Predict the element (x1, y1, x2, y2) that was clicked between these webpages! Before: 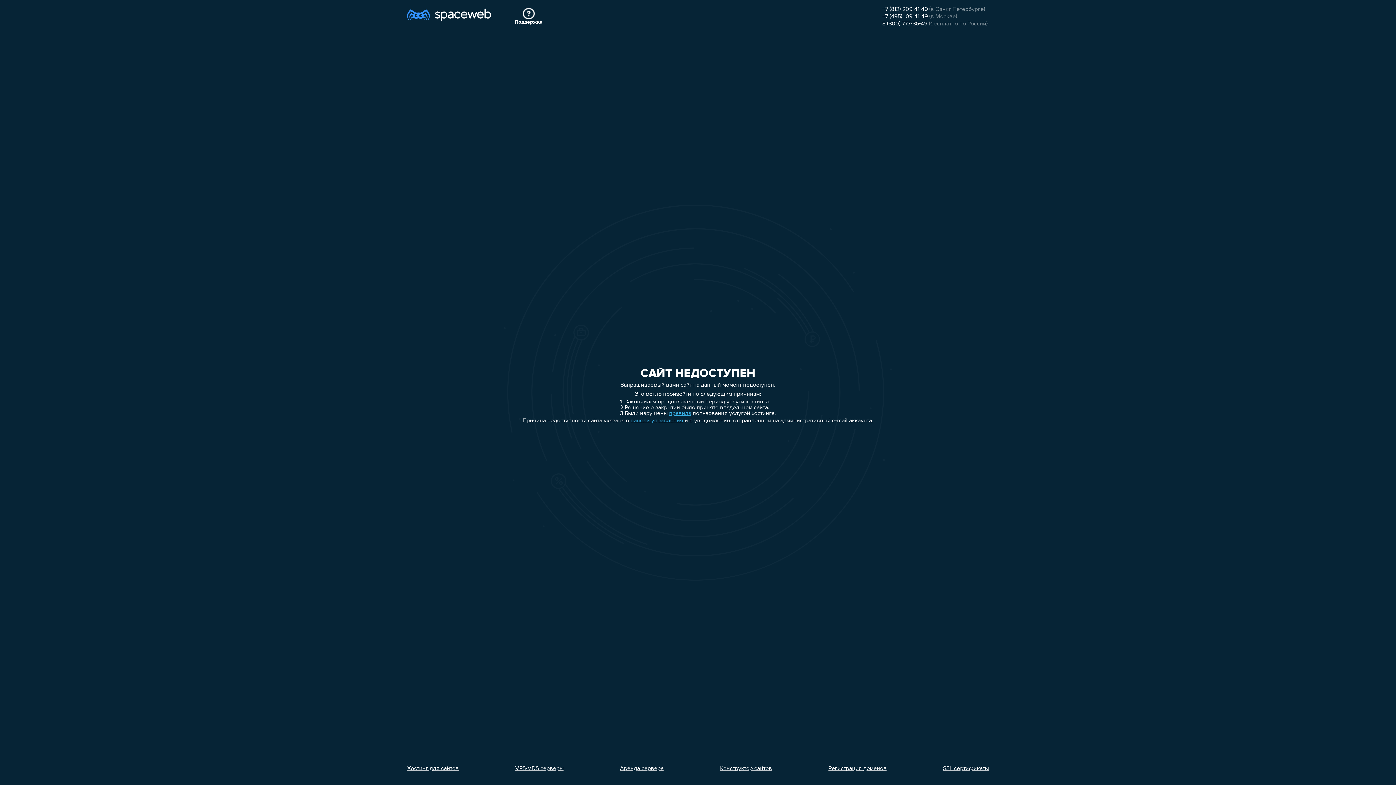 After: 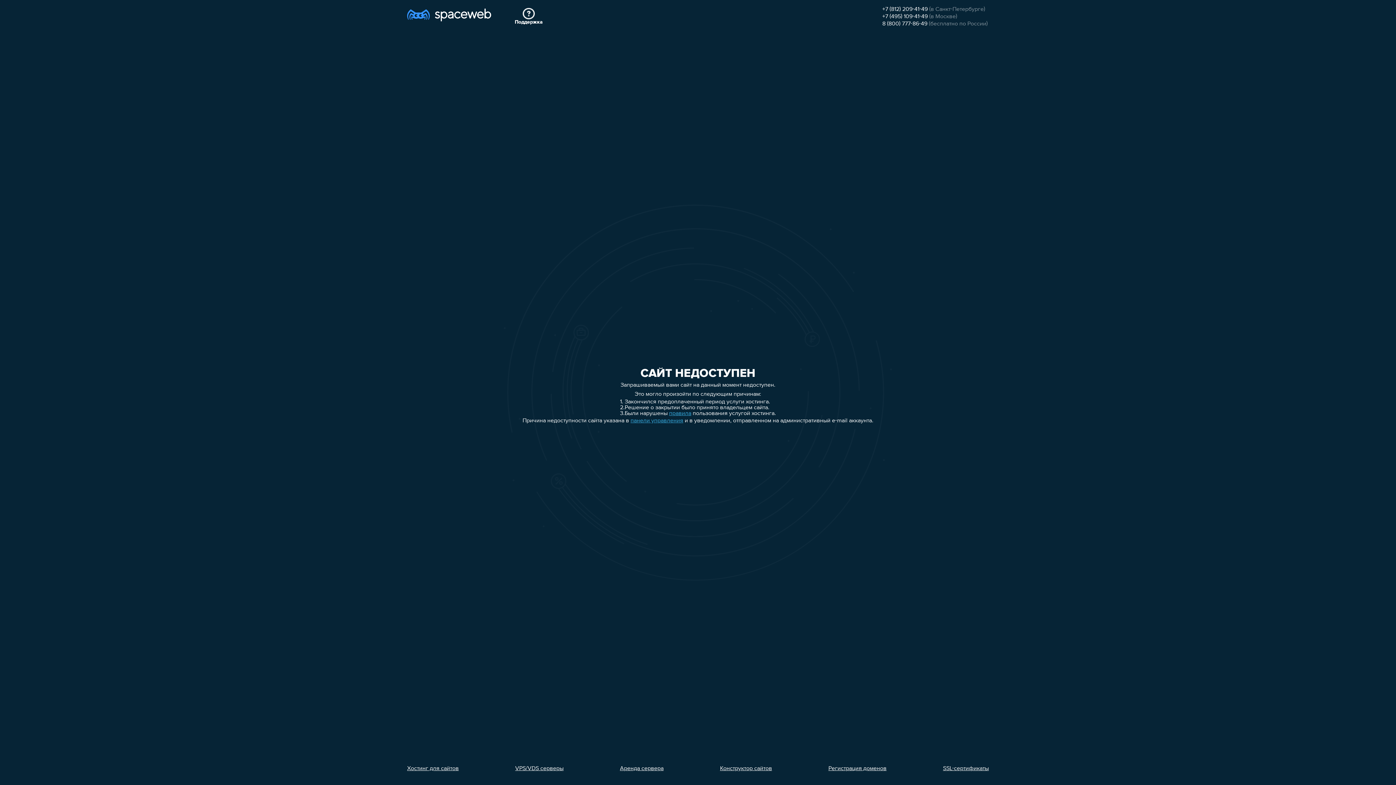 Action: bbox: (882, 21, 927, 26) label: 8 (800) 777-86-49